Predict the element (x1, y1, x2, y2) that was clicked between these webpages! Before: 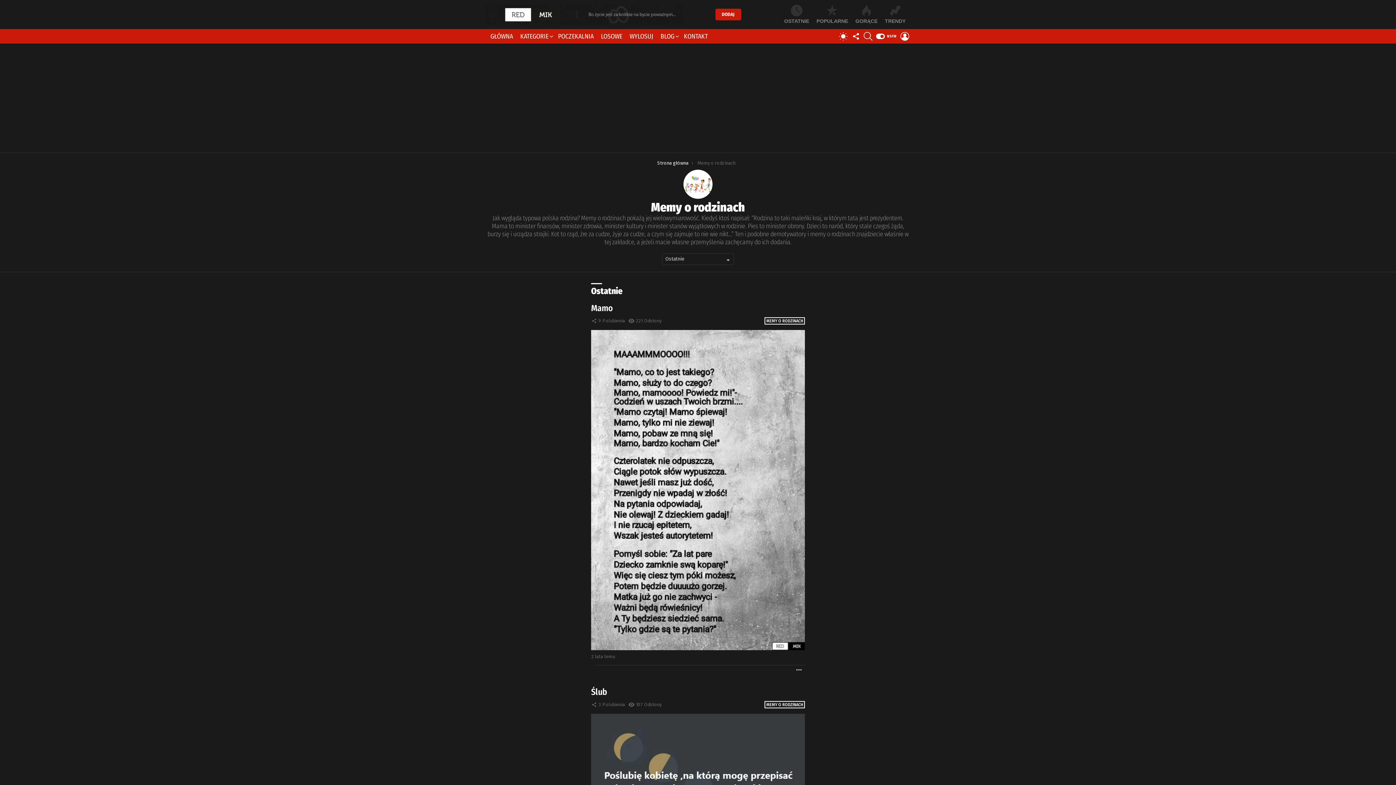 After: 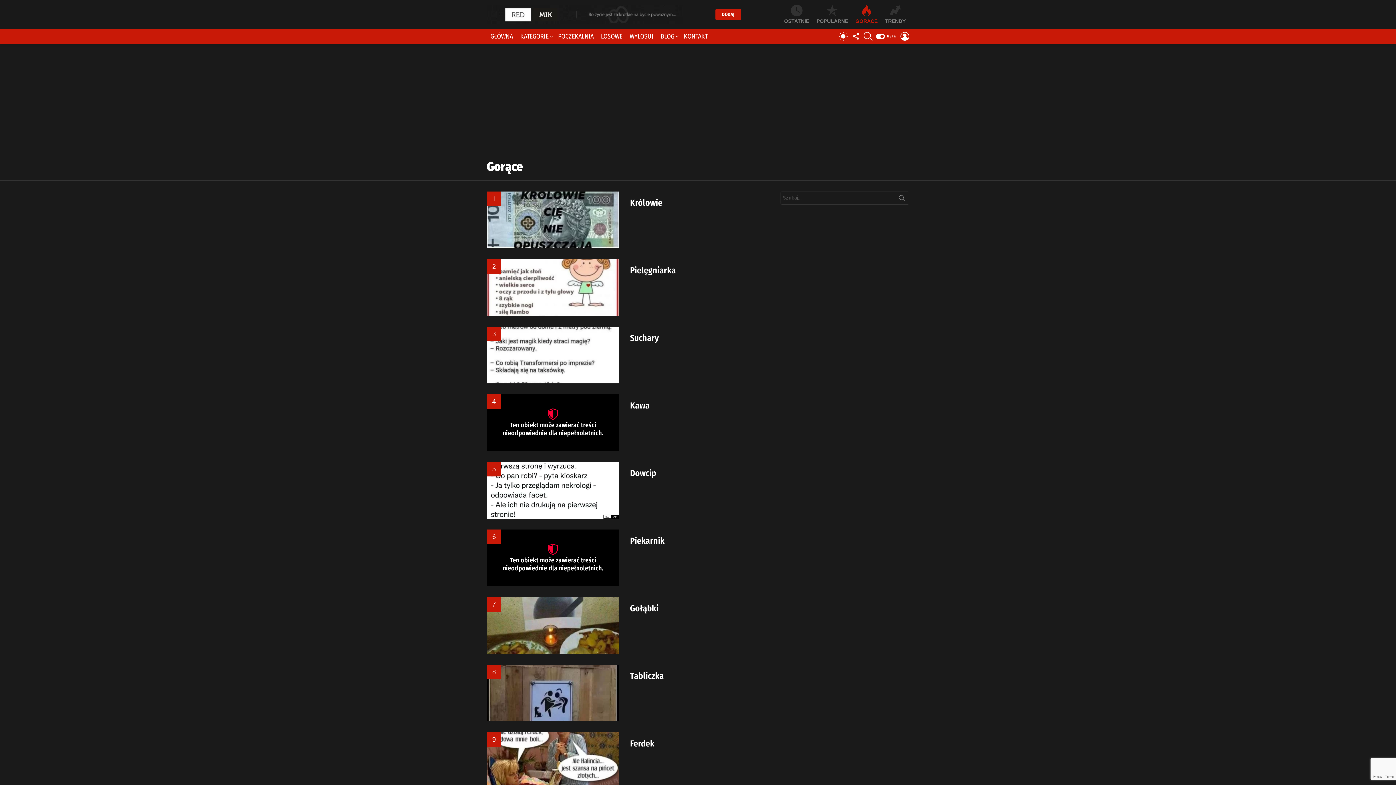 Action: bbox: (852, 4, 881, 24) label: GORĄCE